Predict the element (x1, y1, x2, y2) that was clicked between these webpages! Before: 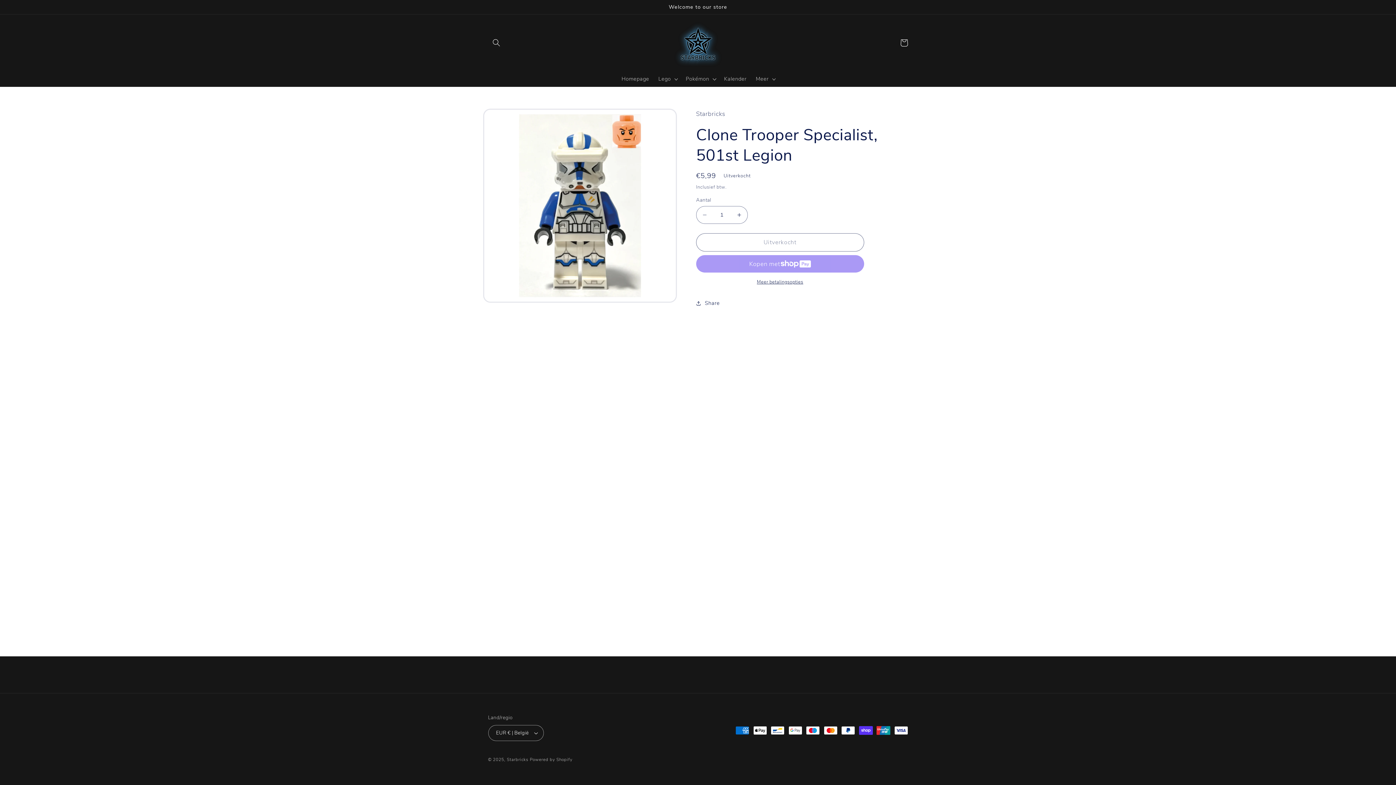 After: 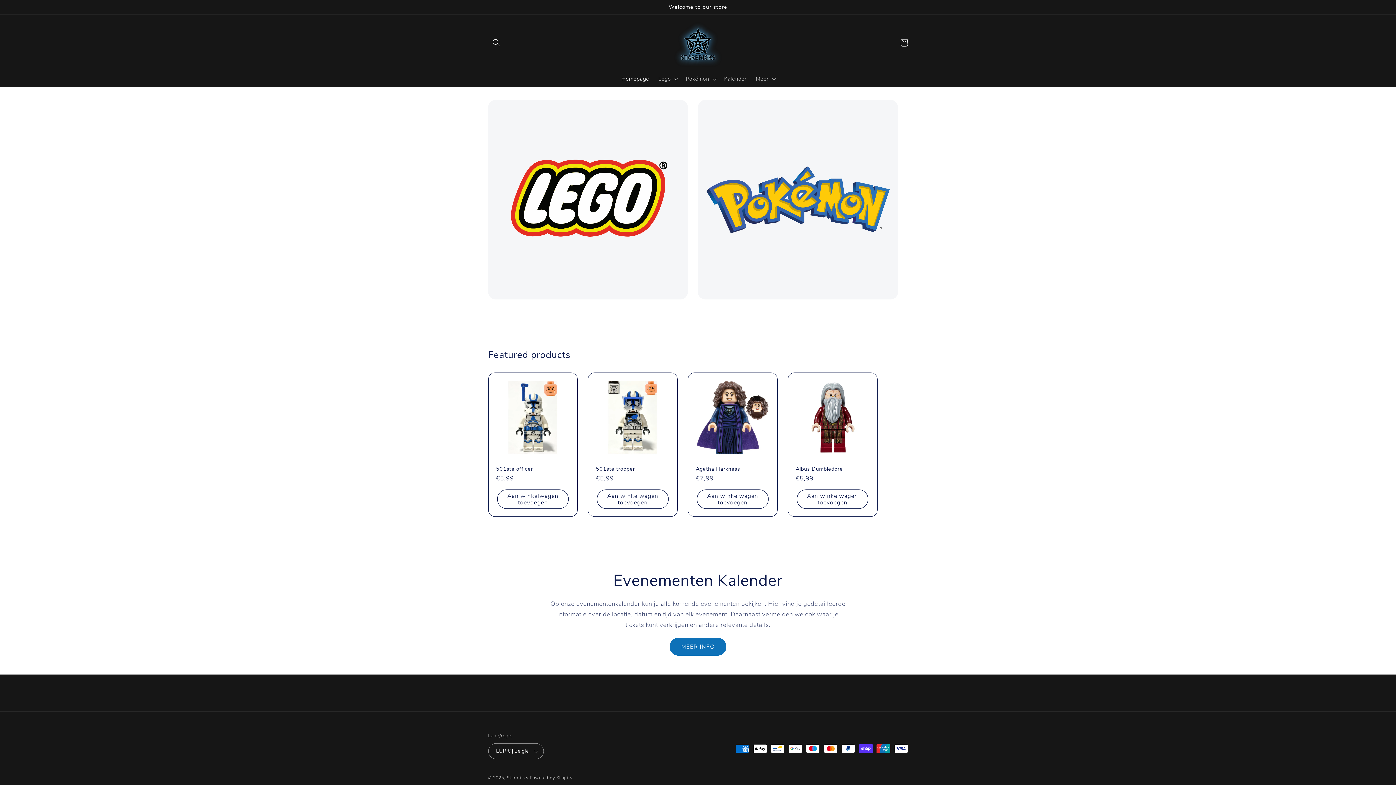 Action: label: Starbricks bbox: (507, 757, 528, 762)